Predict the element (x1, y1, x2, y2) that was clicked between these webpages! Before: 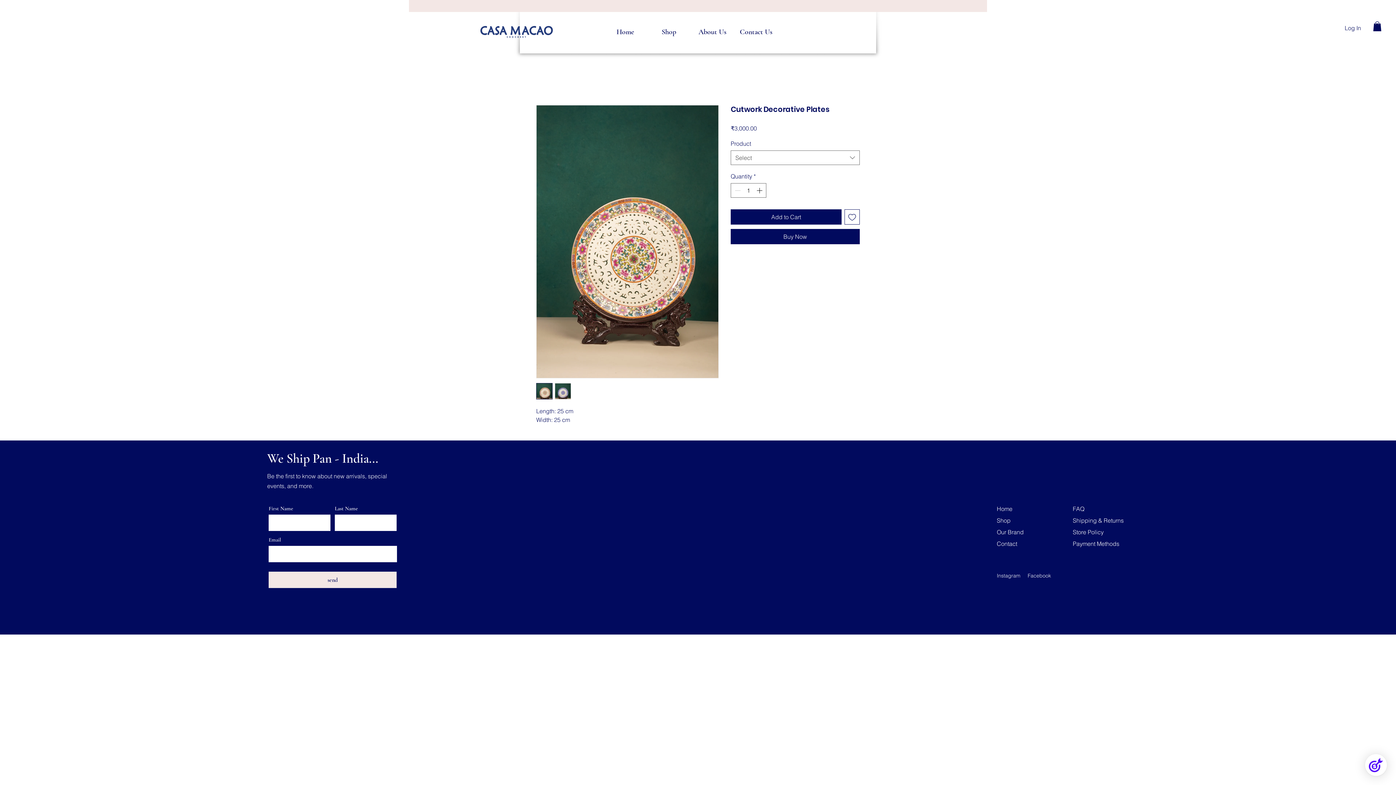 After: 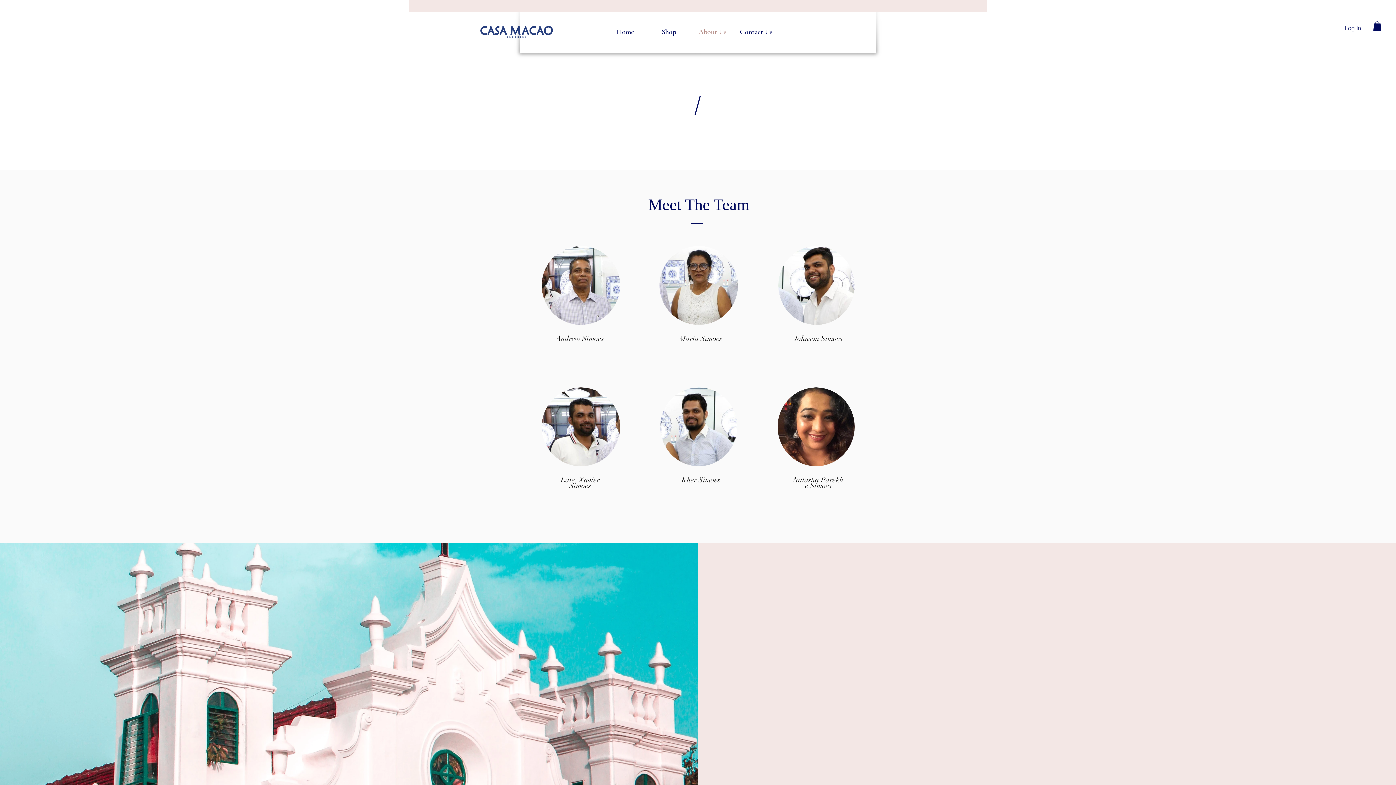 Action: bbox: (997, 528, 1024, 536) label: Our Brand